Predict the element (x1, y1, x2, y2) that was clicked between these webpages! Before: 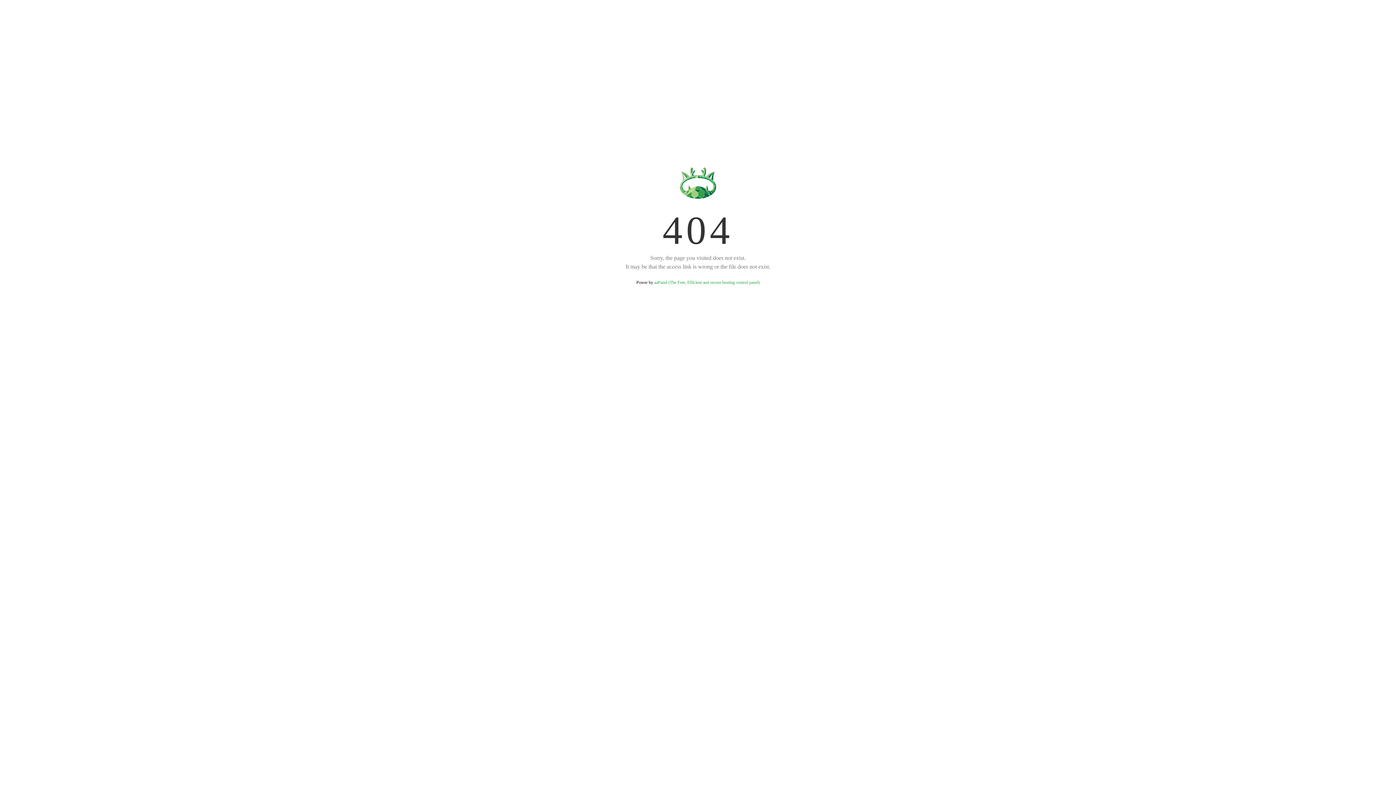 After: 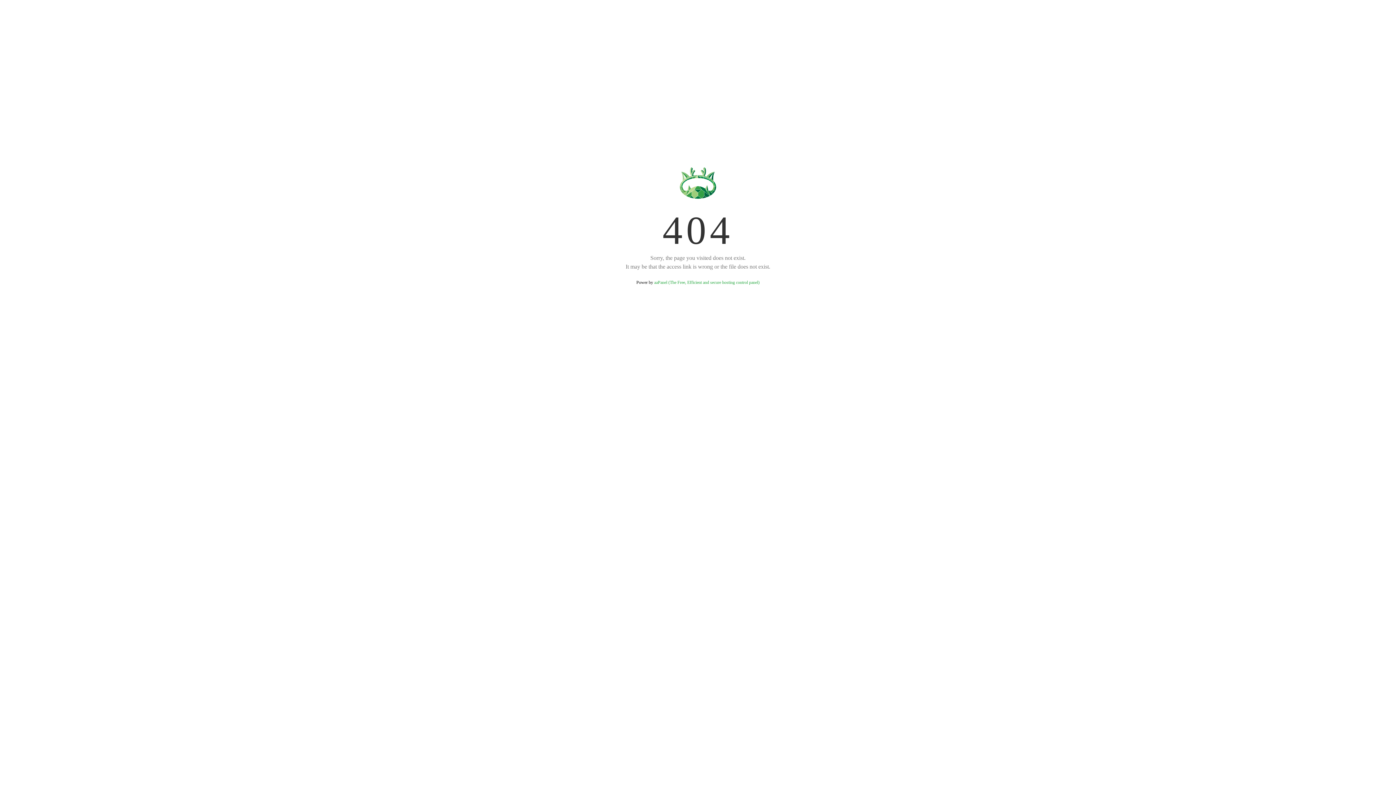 Action: bbox: (654, 280, 759, 285) label: aaPanel (The Free, Efficient and secure hosting control panel)